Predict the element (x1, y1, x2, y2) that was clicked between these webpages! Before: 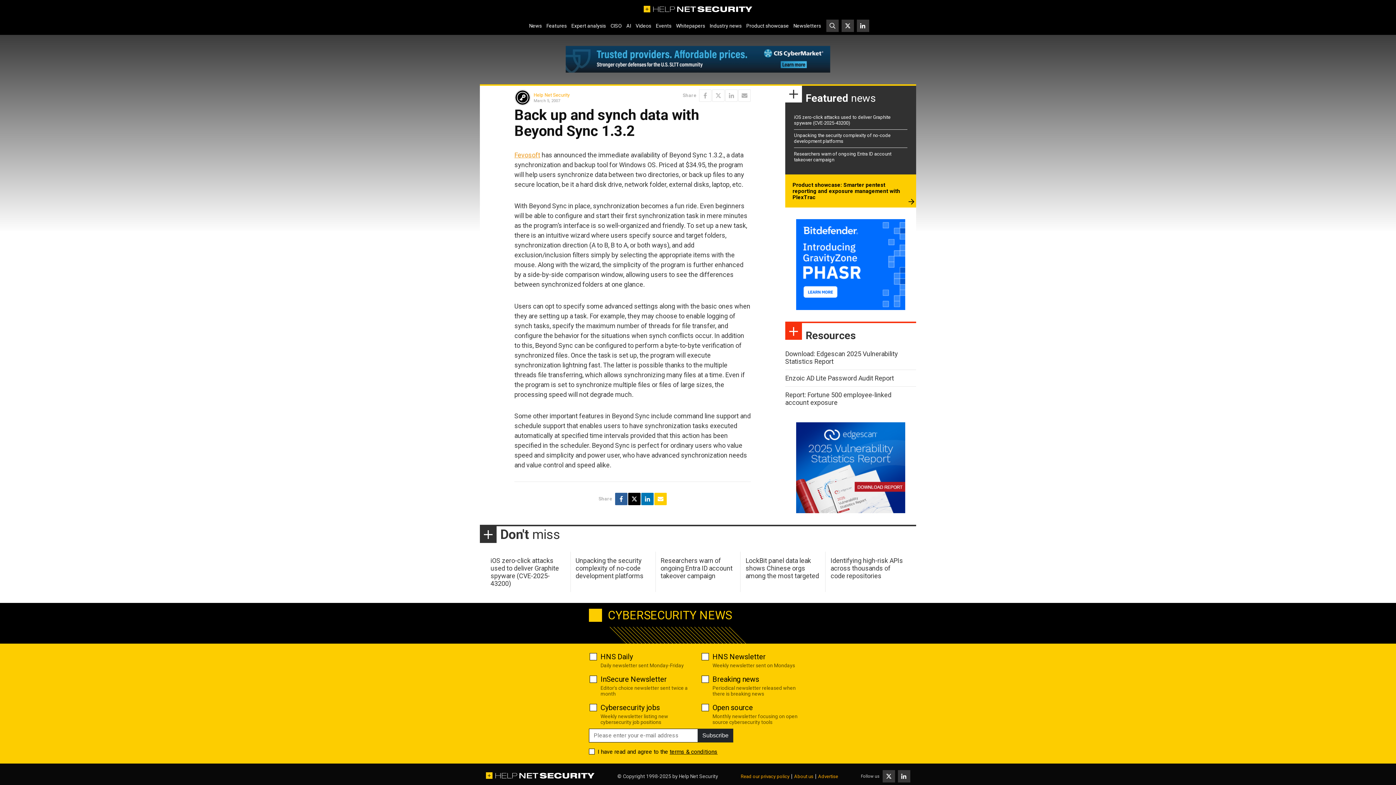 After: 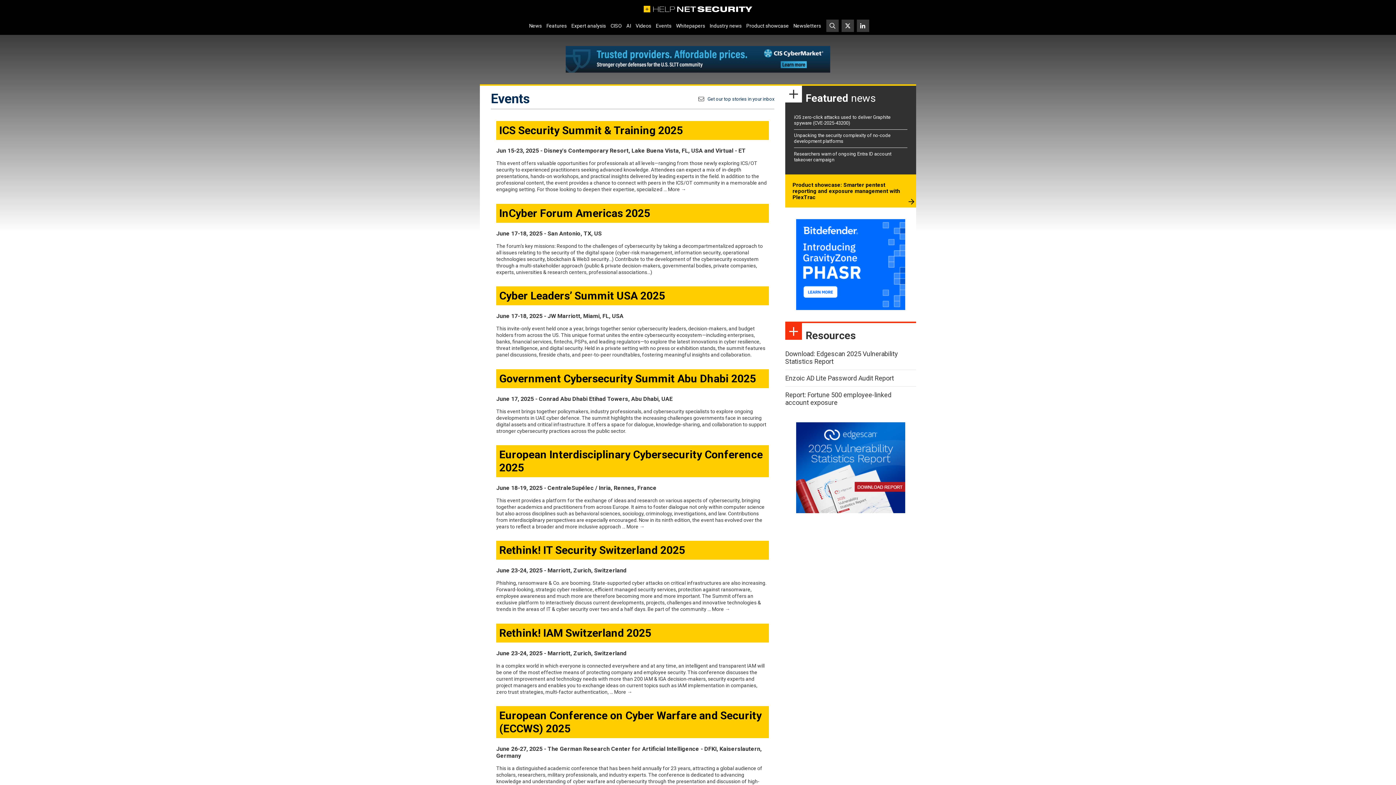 Action: bbox: (653, 20, 673, 31) label: Events